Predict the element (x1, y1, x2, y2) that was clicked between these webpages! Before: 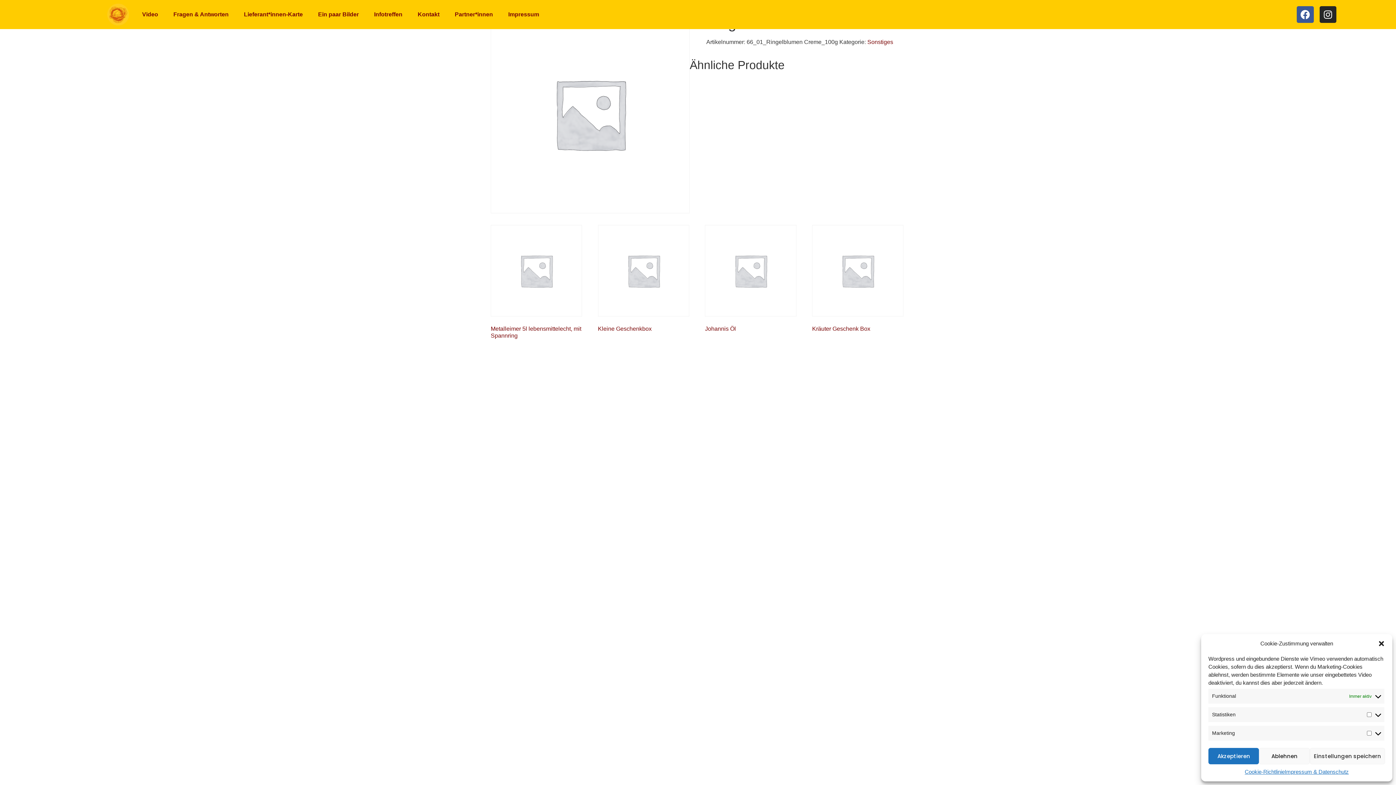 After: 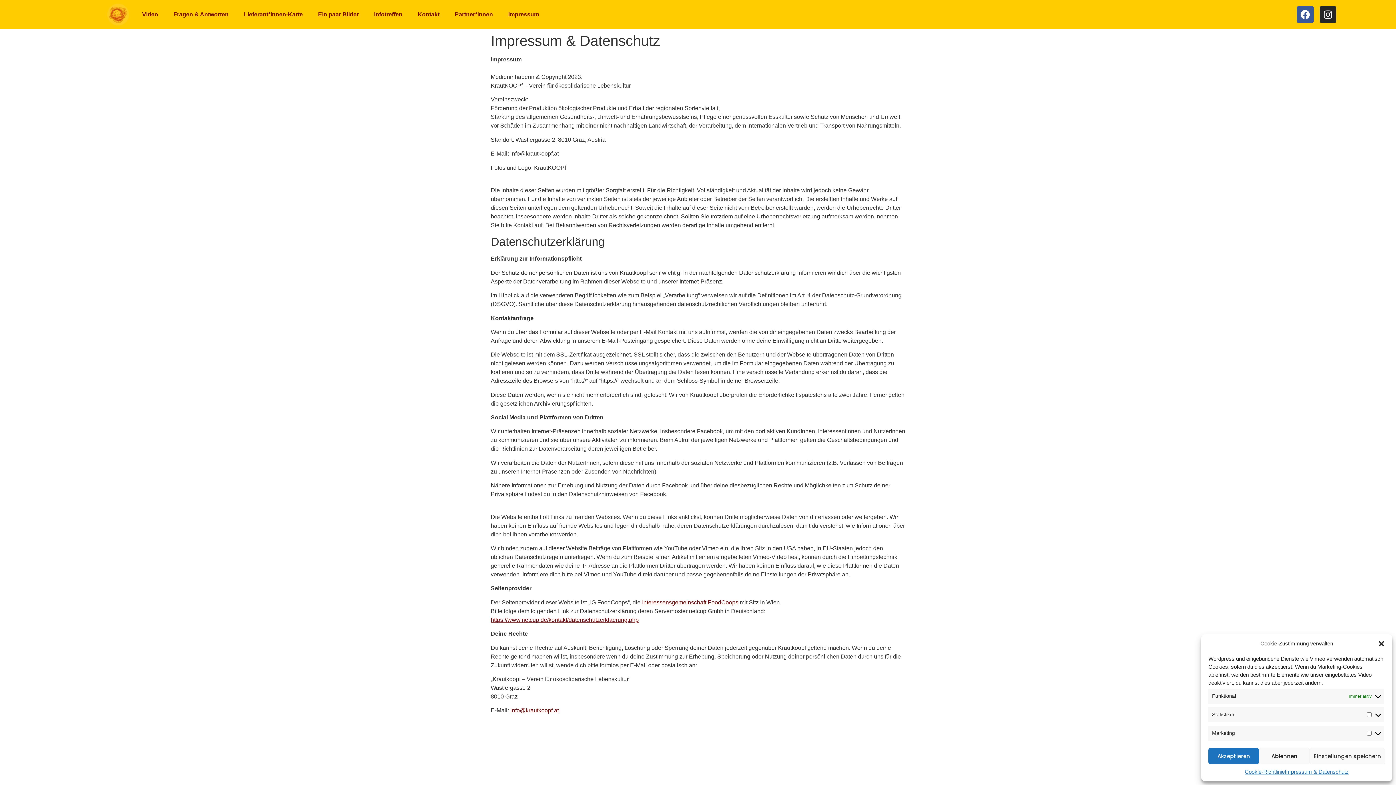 Action: label: Impressum bbox: (502, 5, 545, 23)